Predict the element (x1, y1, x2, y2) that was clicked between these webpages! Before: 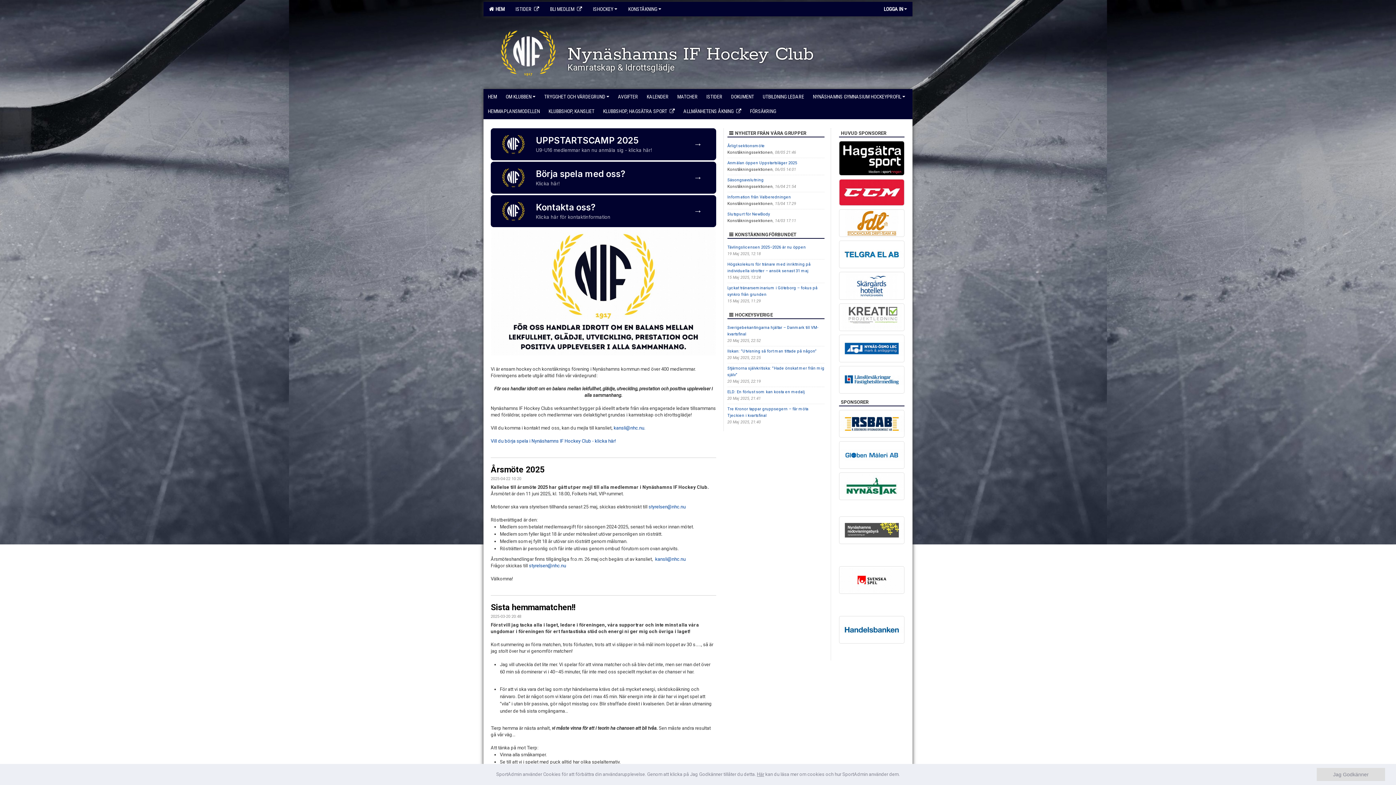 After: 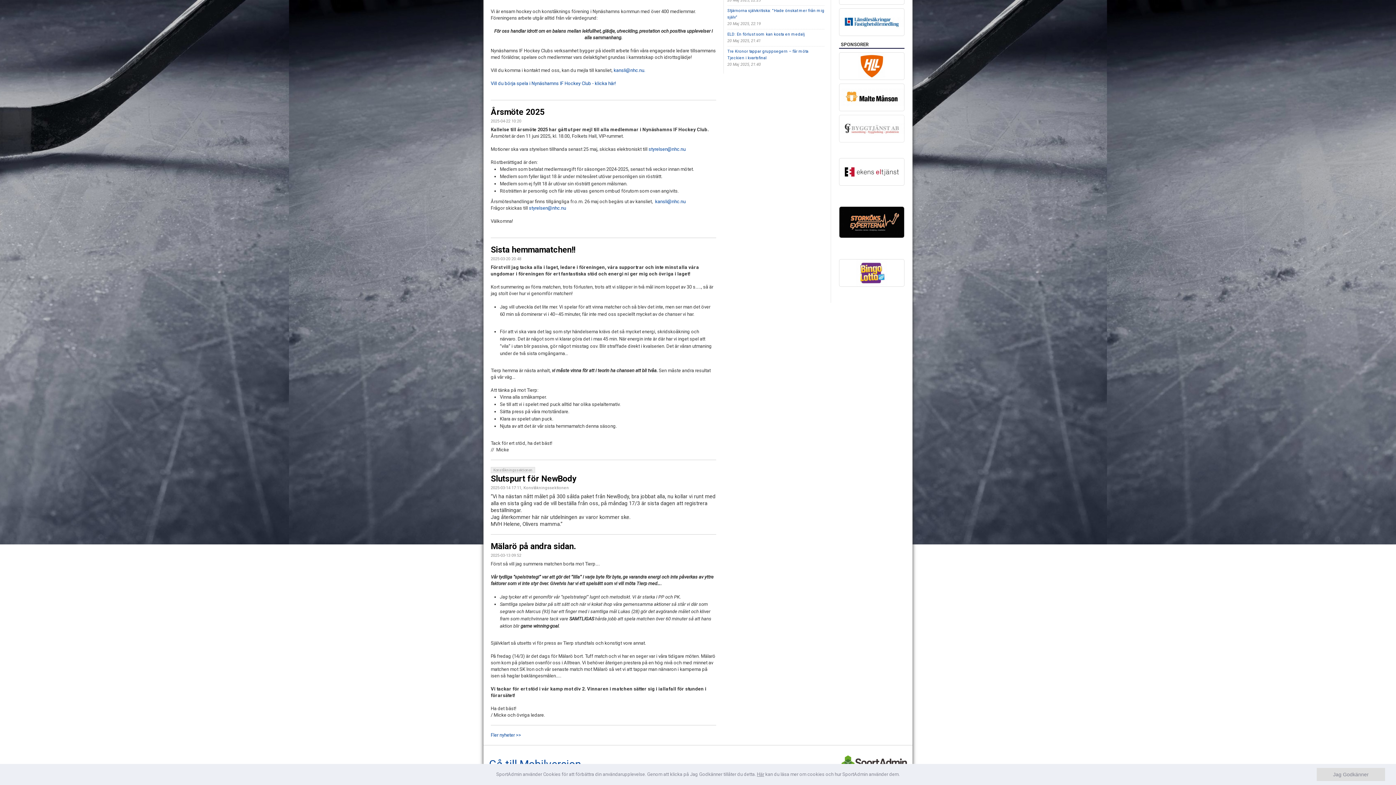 Action: bbox: (839, 472, 904, 500)